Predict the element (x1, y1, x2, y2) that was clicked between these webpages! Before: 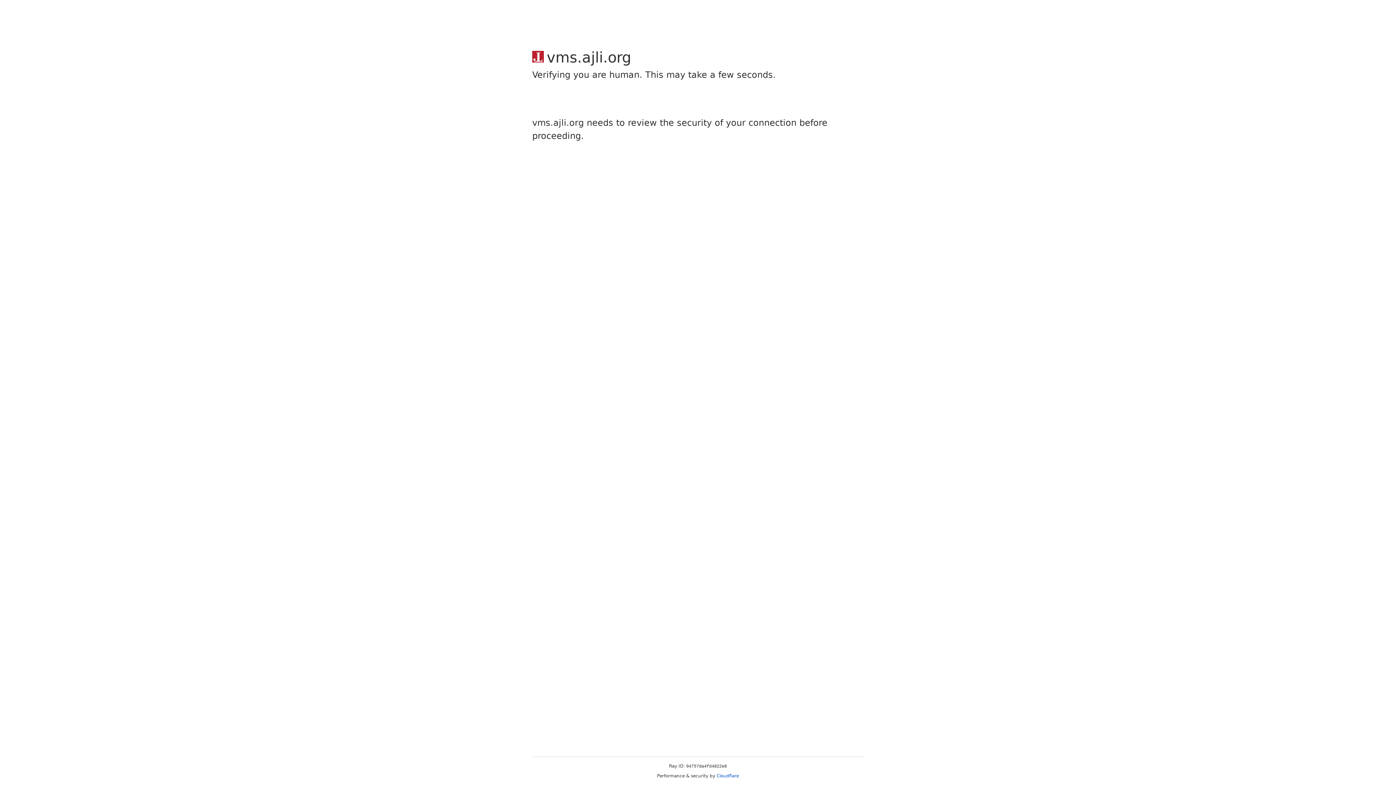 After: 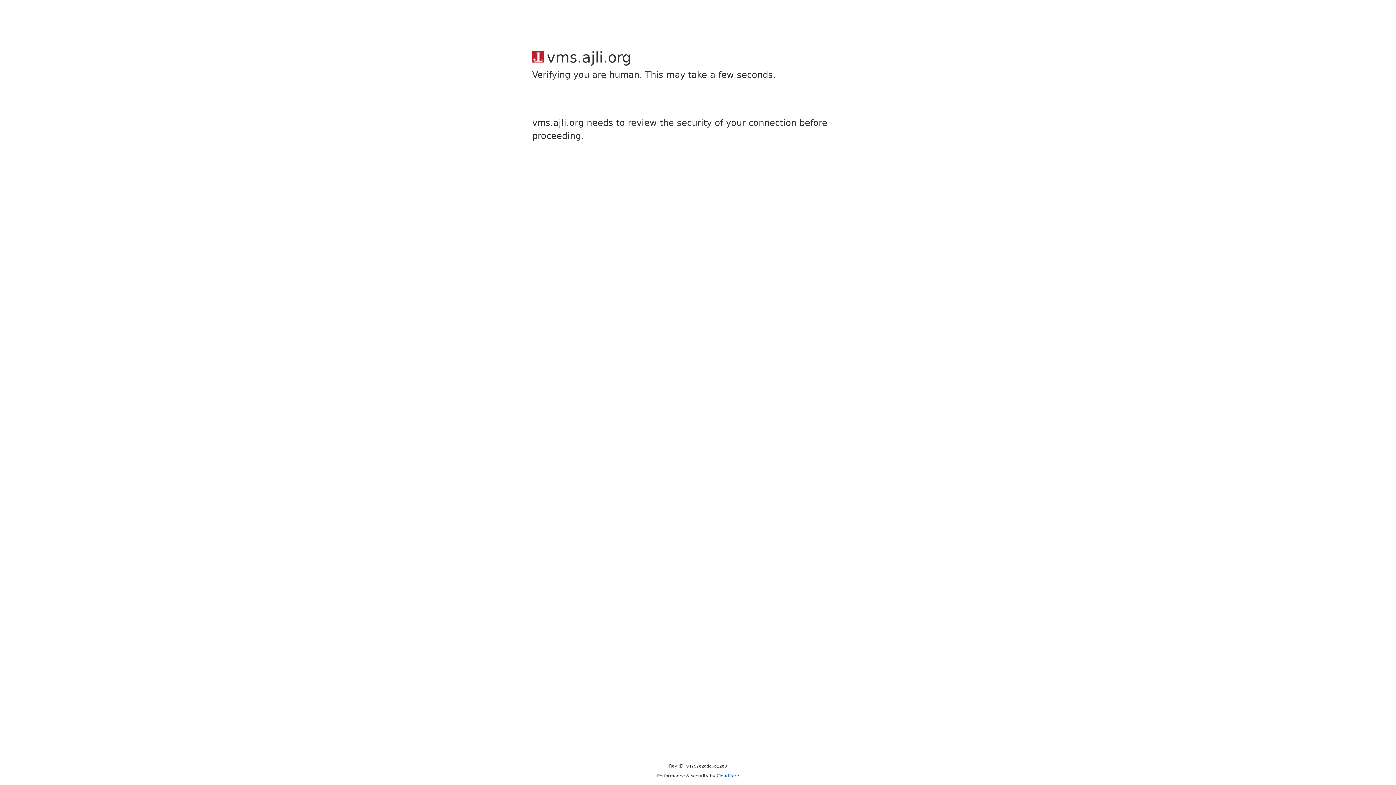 Action: label: Cloudflare bbox: (716, 773, 739, 778)